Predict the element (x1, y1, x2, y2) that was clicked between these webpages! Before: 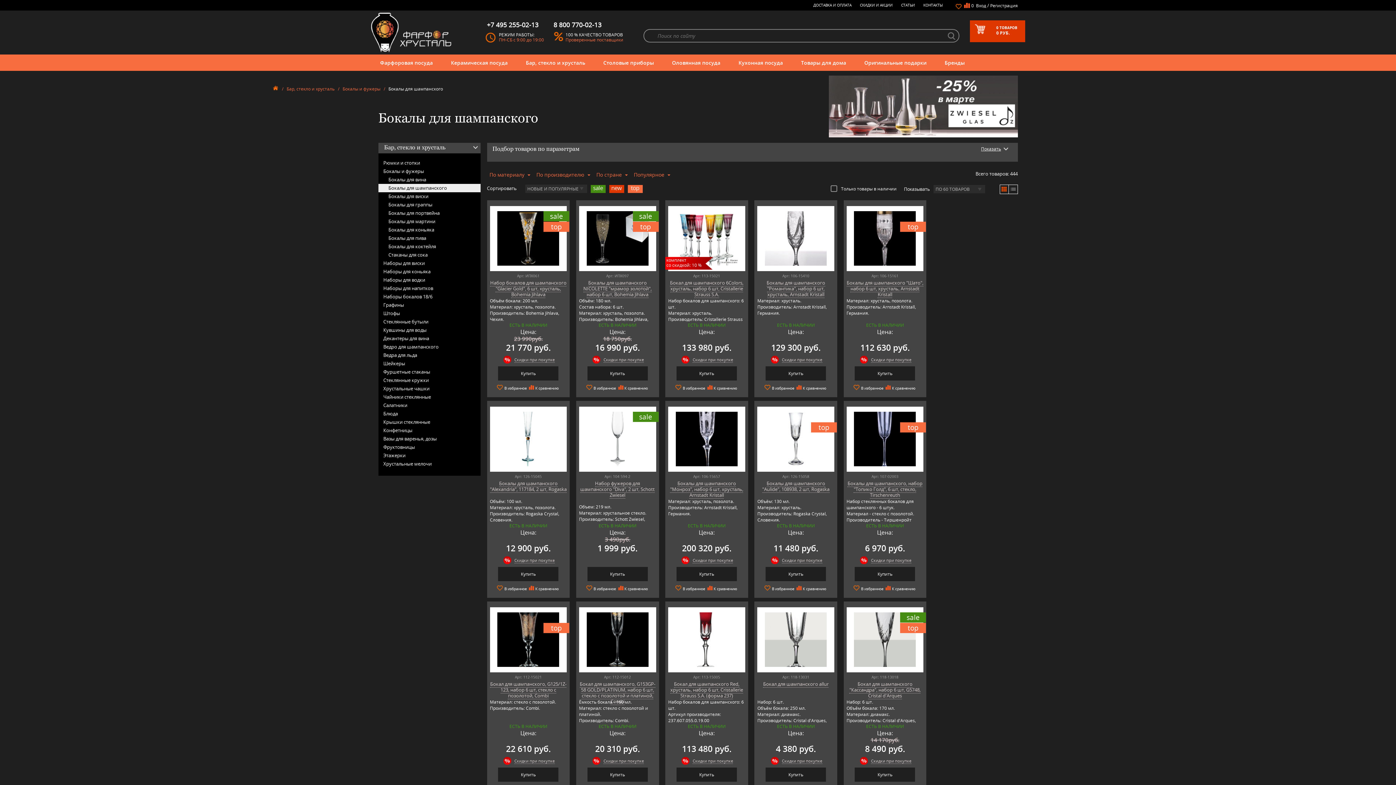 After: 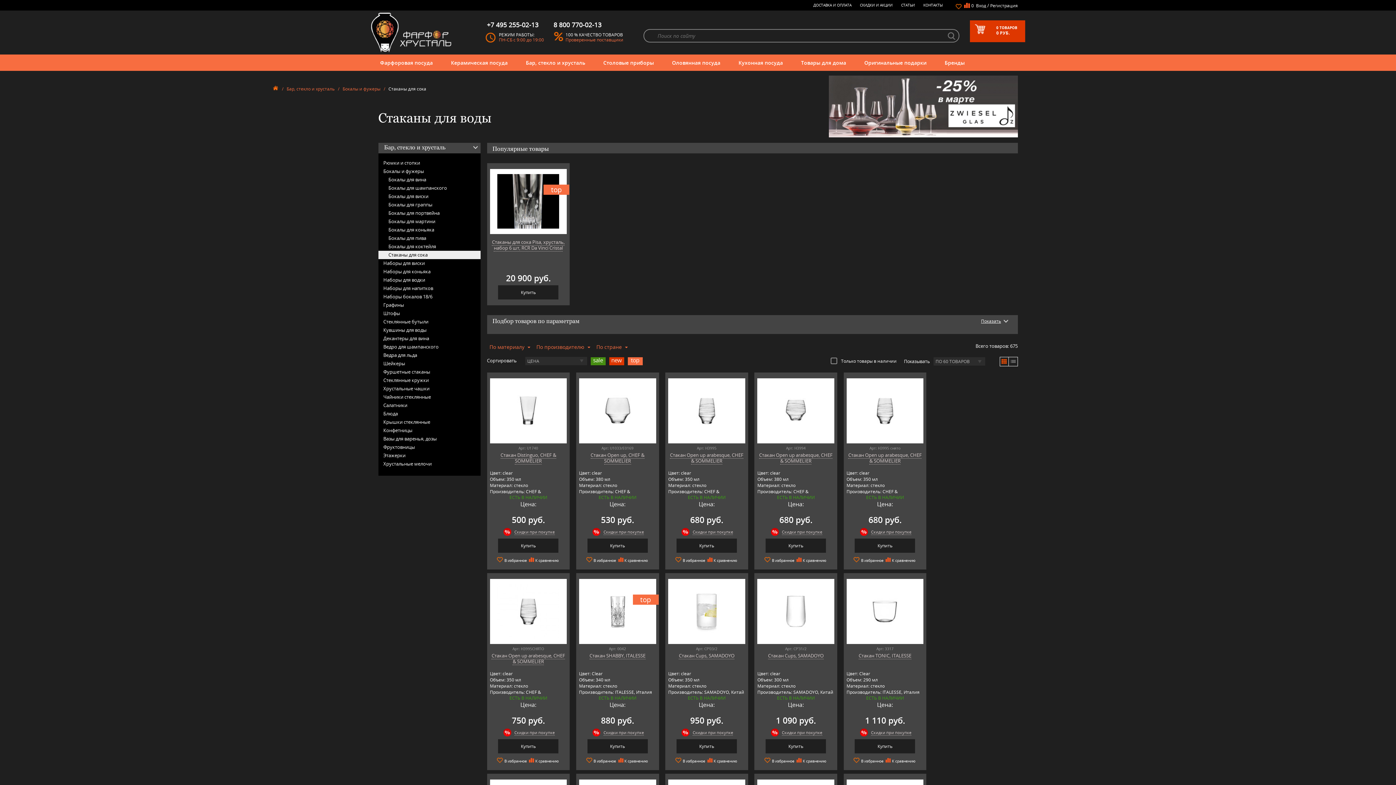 Action: label: Стаканы для сока bbox: (378, 250, 480, 259)